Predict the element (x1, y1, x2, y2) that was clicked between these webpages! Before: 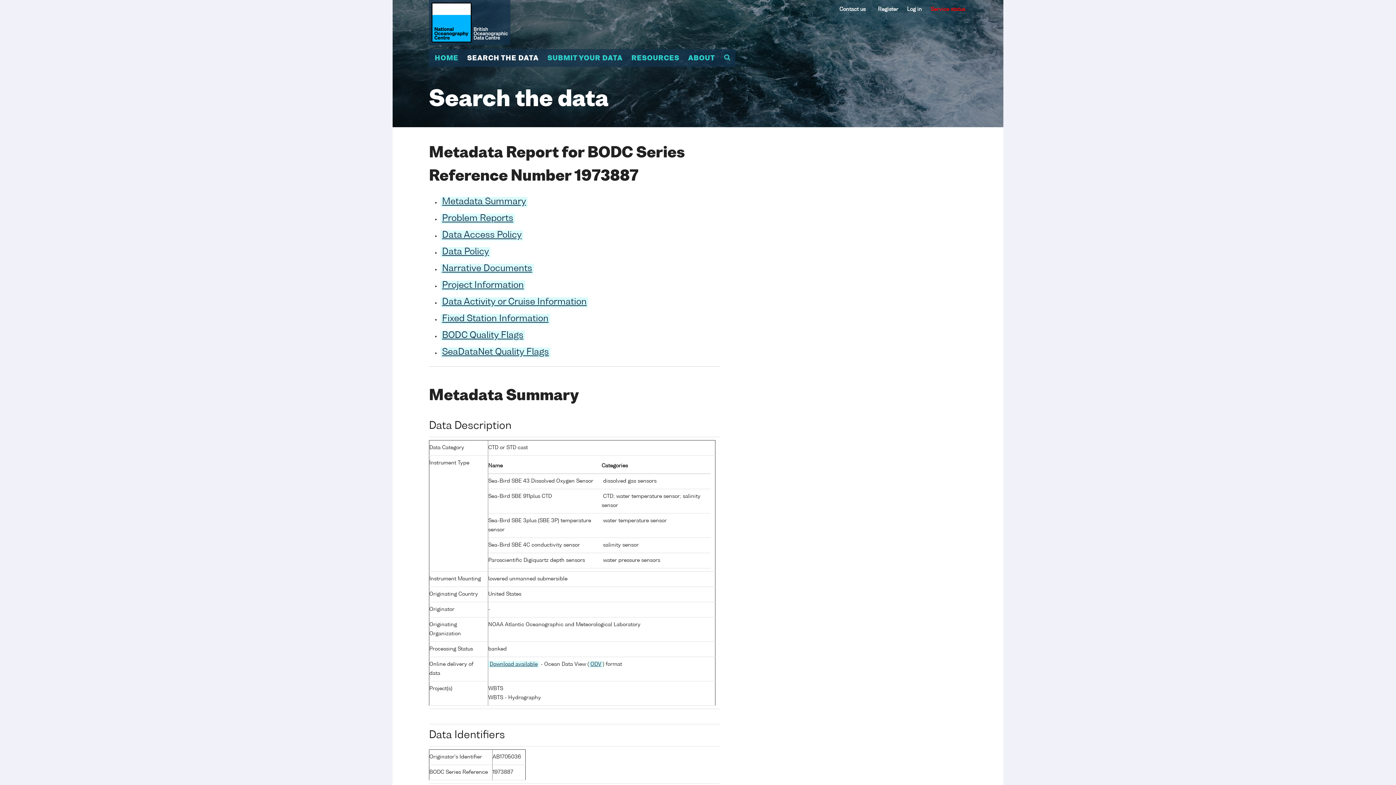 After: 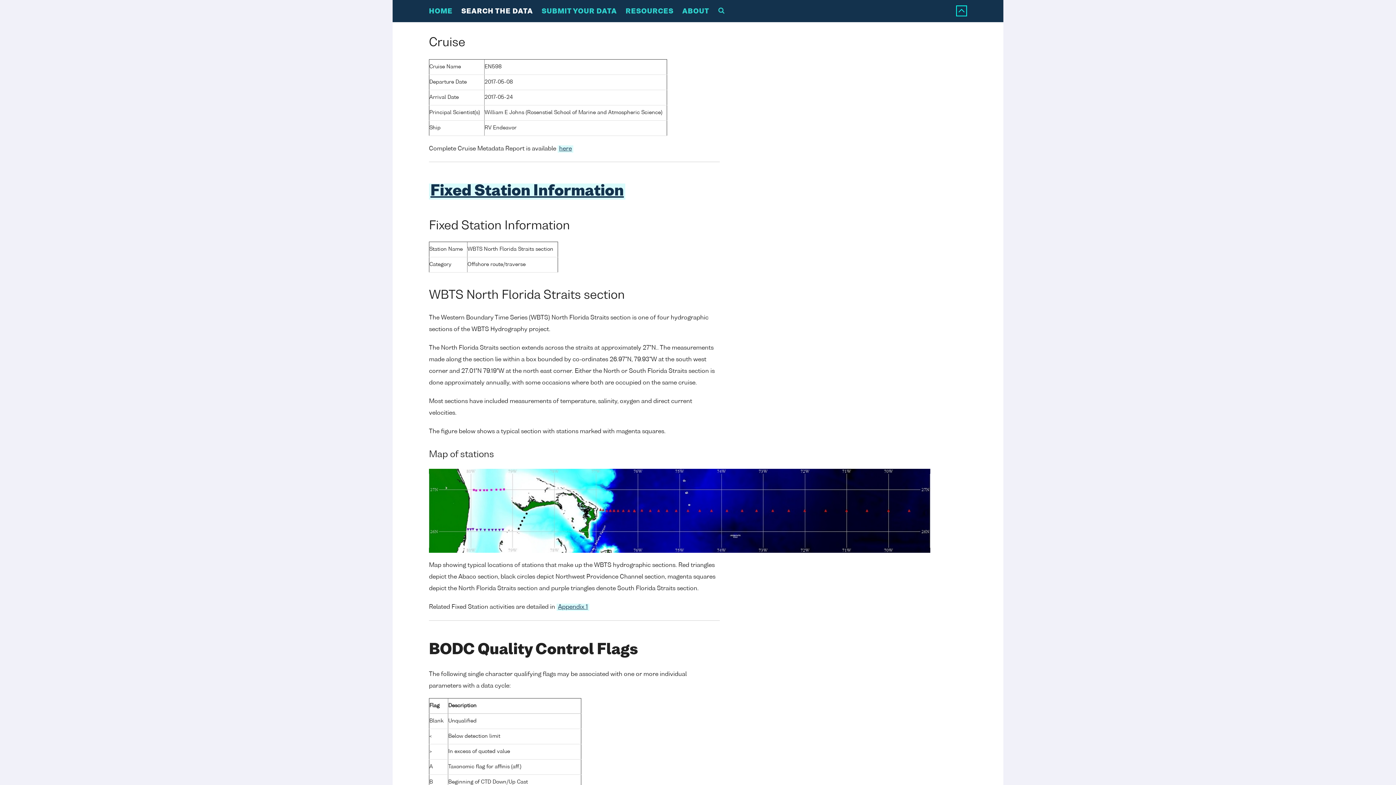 Action: bbox: (440, 297, 588, 307) label: Data Activity or Cruise Information